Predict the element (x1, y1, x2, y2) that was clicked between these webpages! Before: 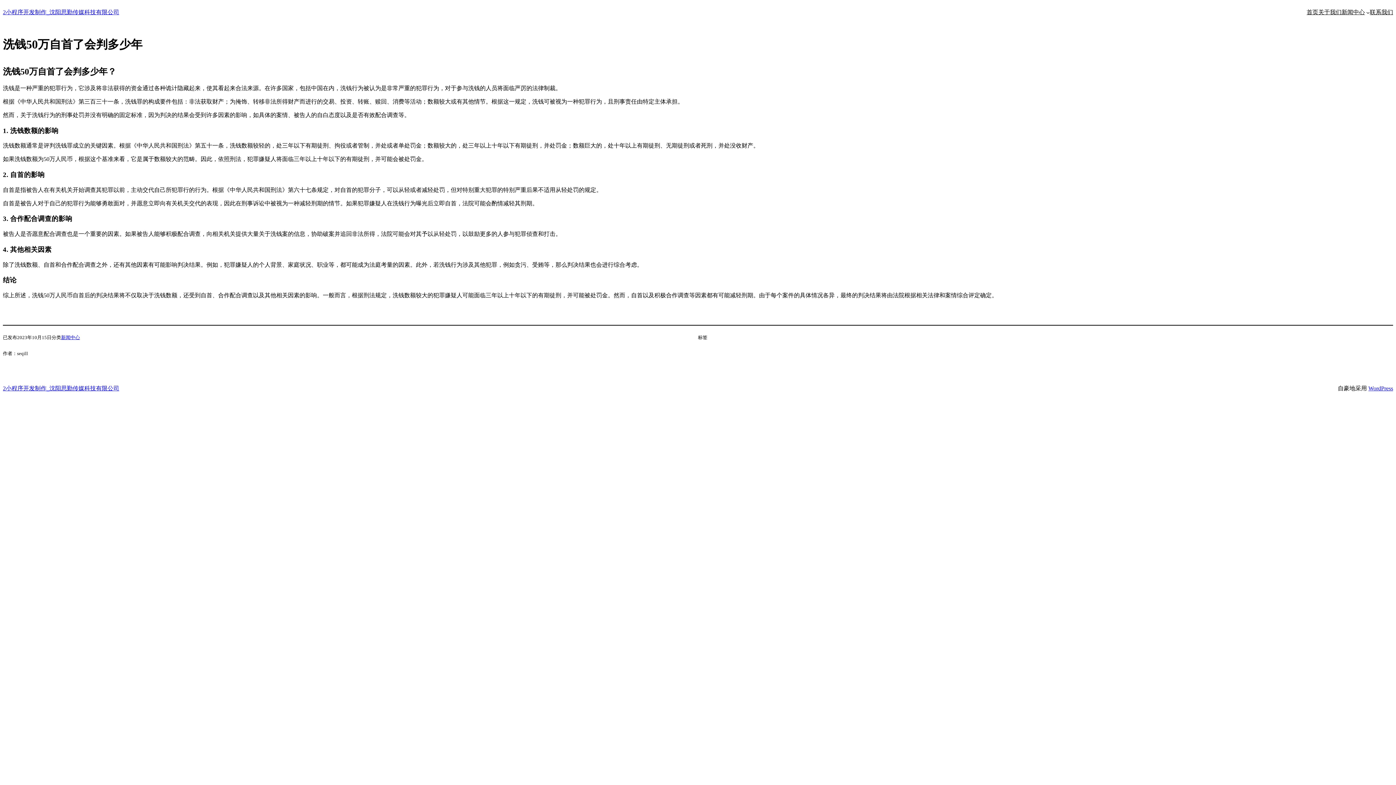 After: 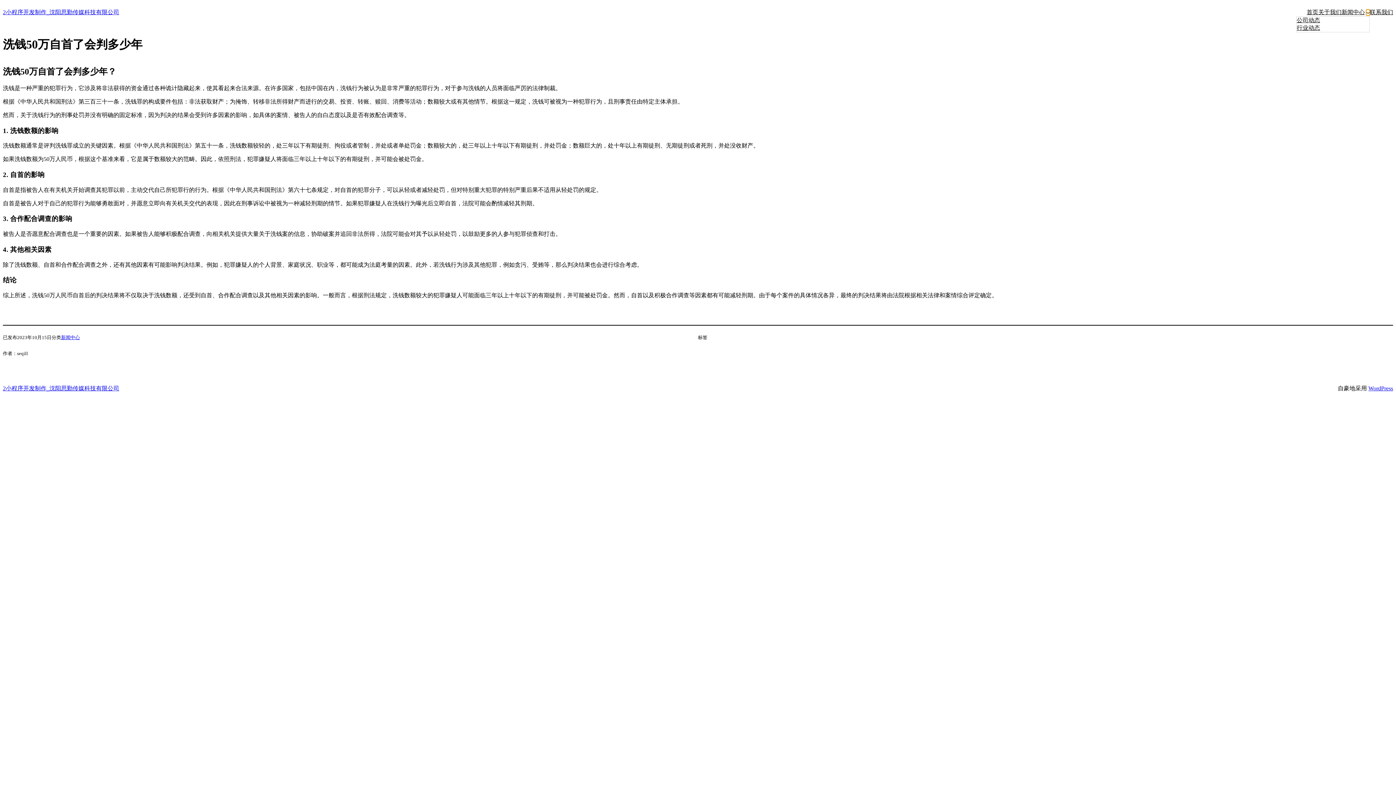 Action: bbox: (1366, 10, 1370, 14) label: 新闻中心 子菜单